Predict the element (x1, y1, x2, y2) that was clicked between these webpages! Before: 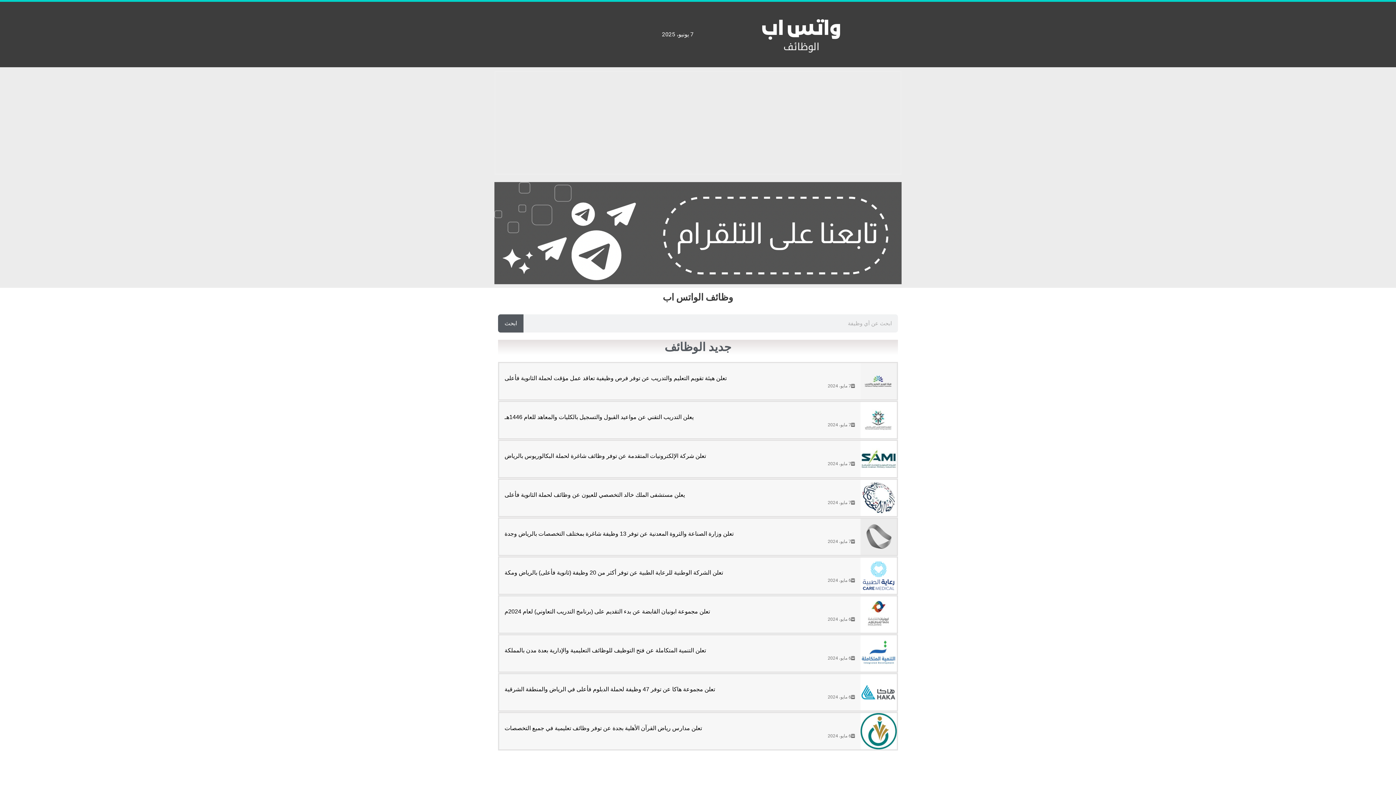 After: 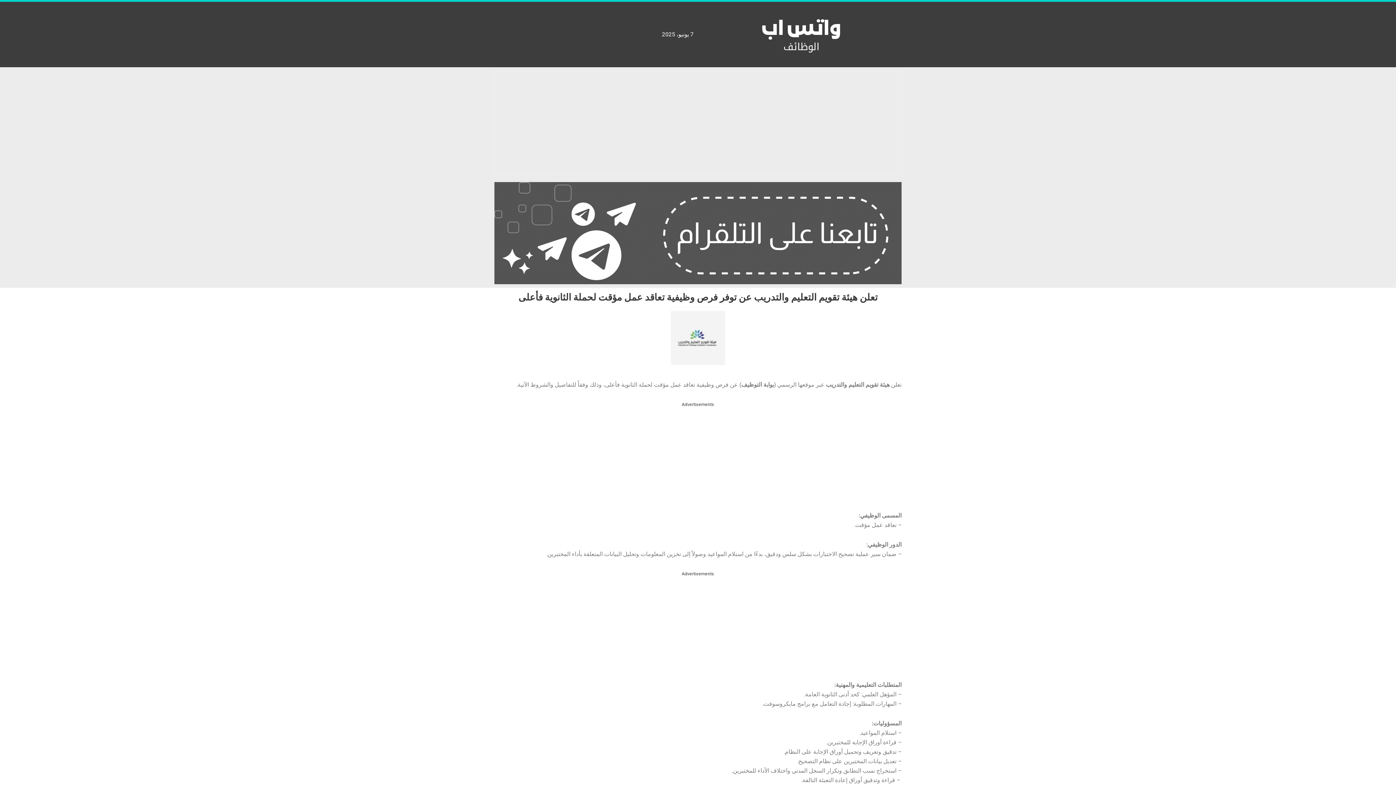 Action: bbox: (504, 375, 726, 381) label: تعلن هيئة تقويم التعليم والتدريب عن توفر فرص وظيفية تعاقد عمل مؤقت لحملة الثانوية فأعلى